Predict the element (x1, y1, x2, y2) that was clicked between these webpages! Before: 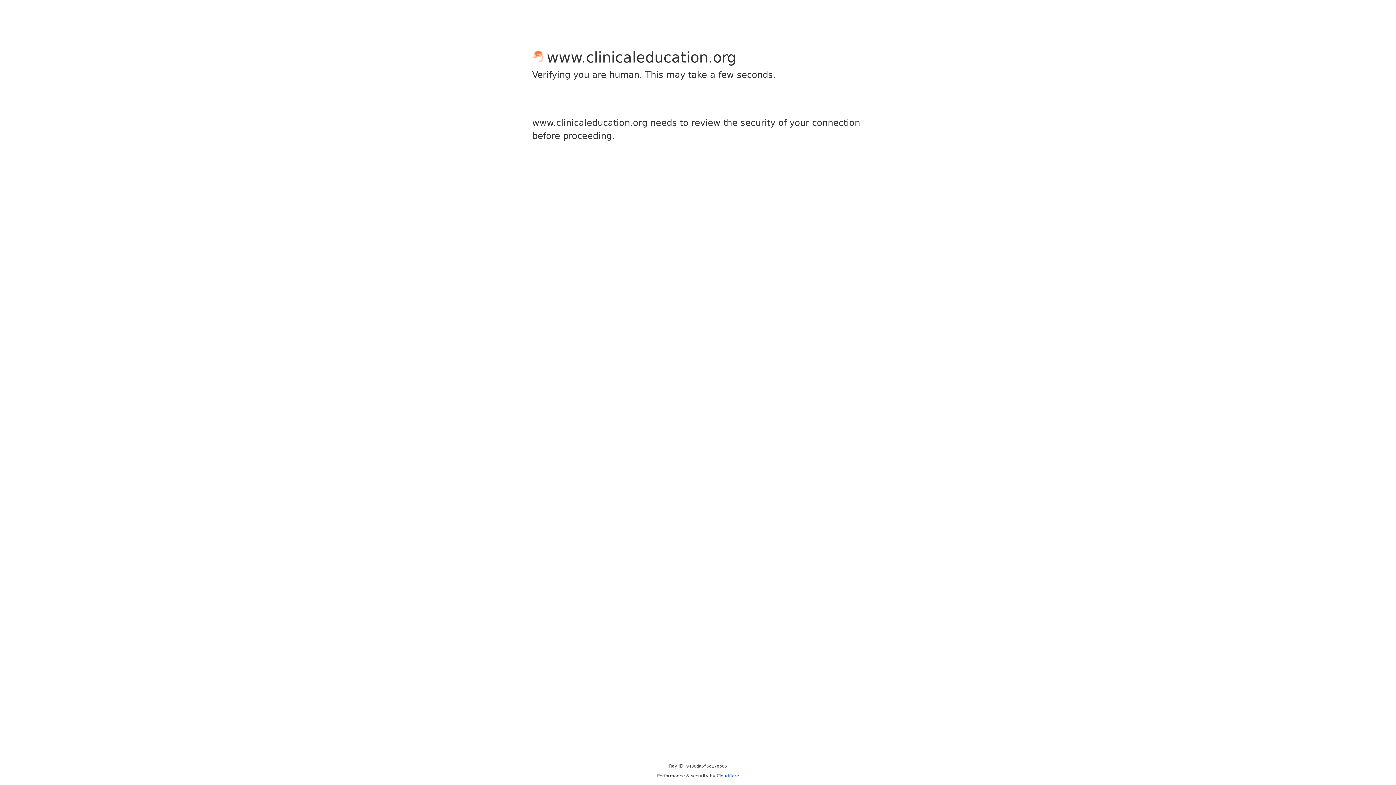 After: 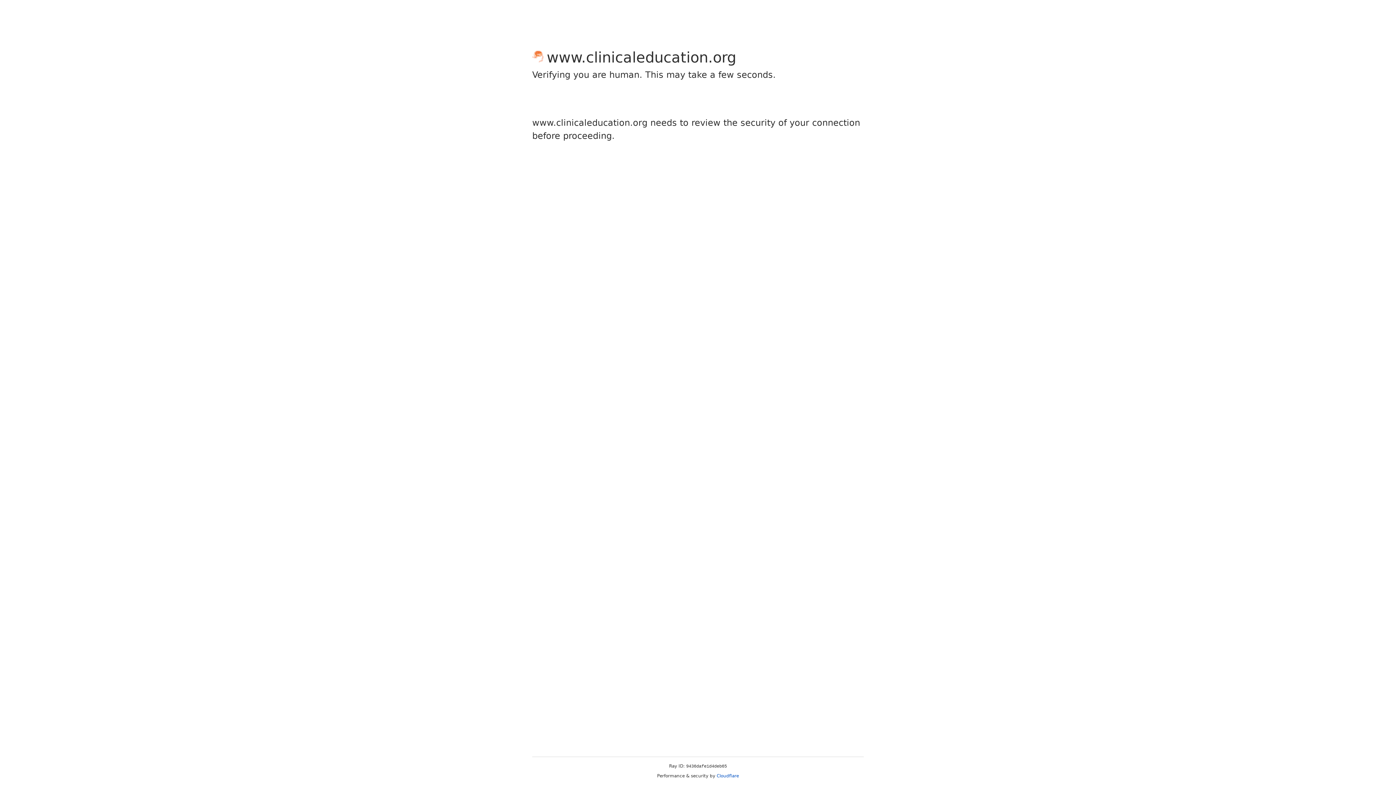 Action: label: Cloudflare bbox: (716, 773, 739, 778)